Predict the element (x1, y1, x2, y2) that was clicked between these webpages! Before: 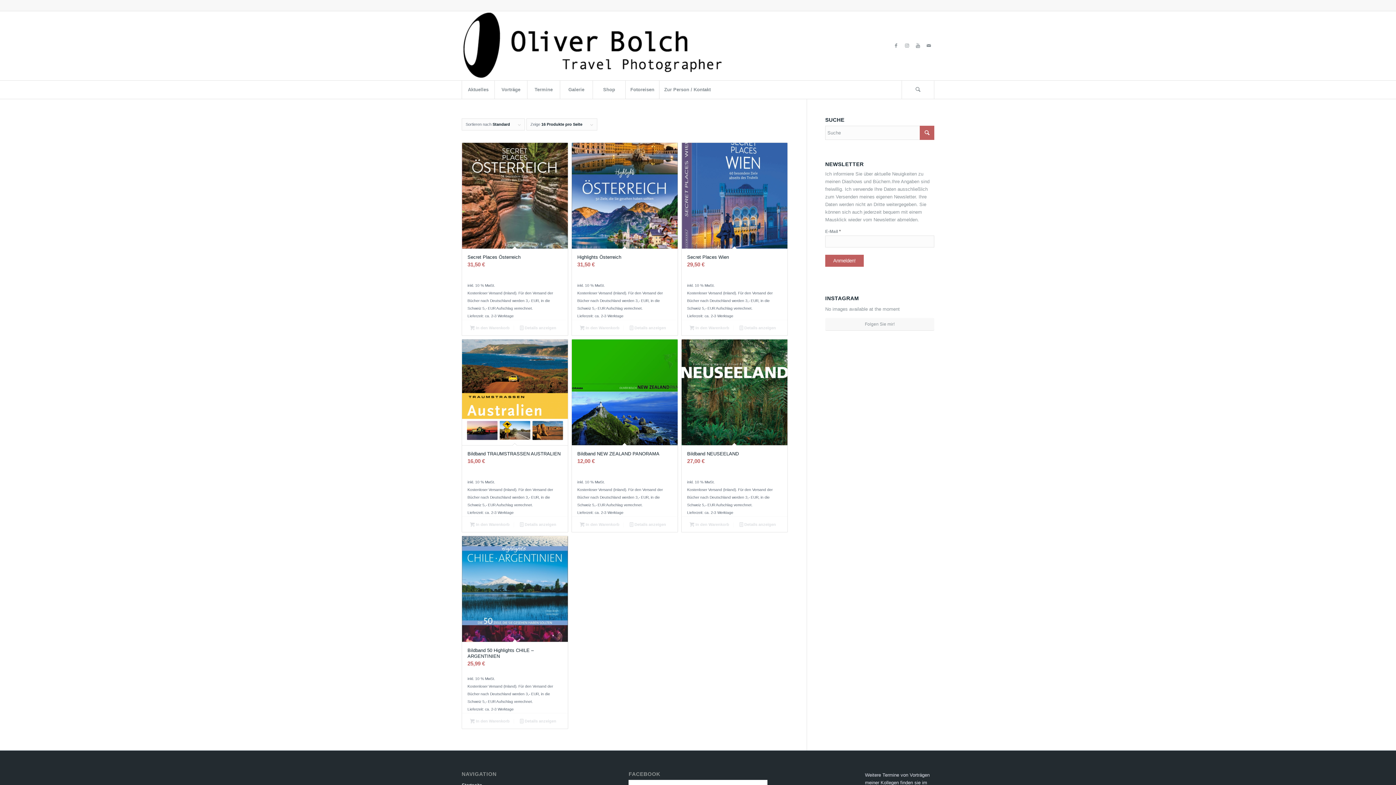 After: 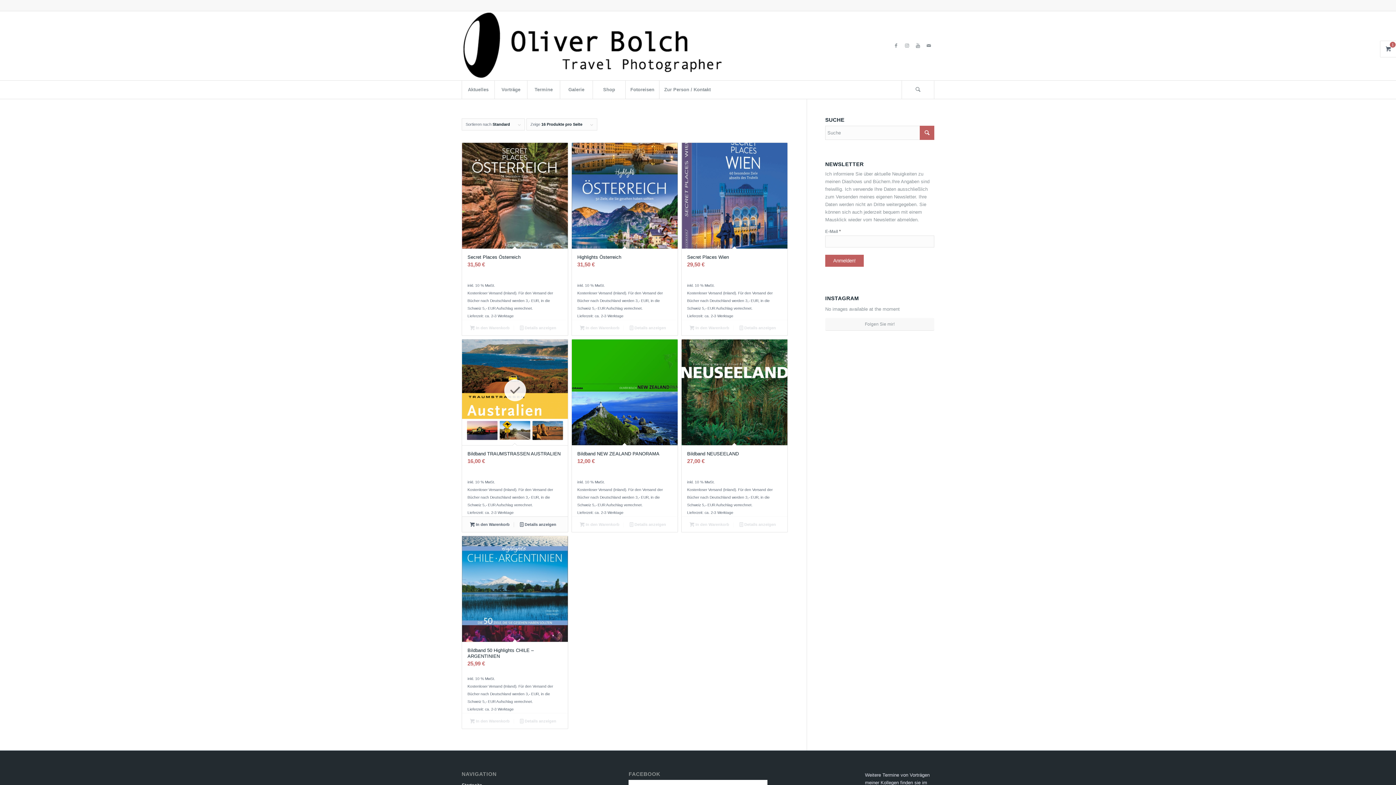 Action: bbox: (465, 520, 514, 528) label: In den Warenkorb legen: „Bildband TRAUMSTRASSEN AUSTRALIEN“